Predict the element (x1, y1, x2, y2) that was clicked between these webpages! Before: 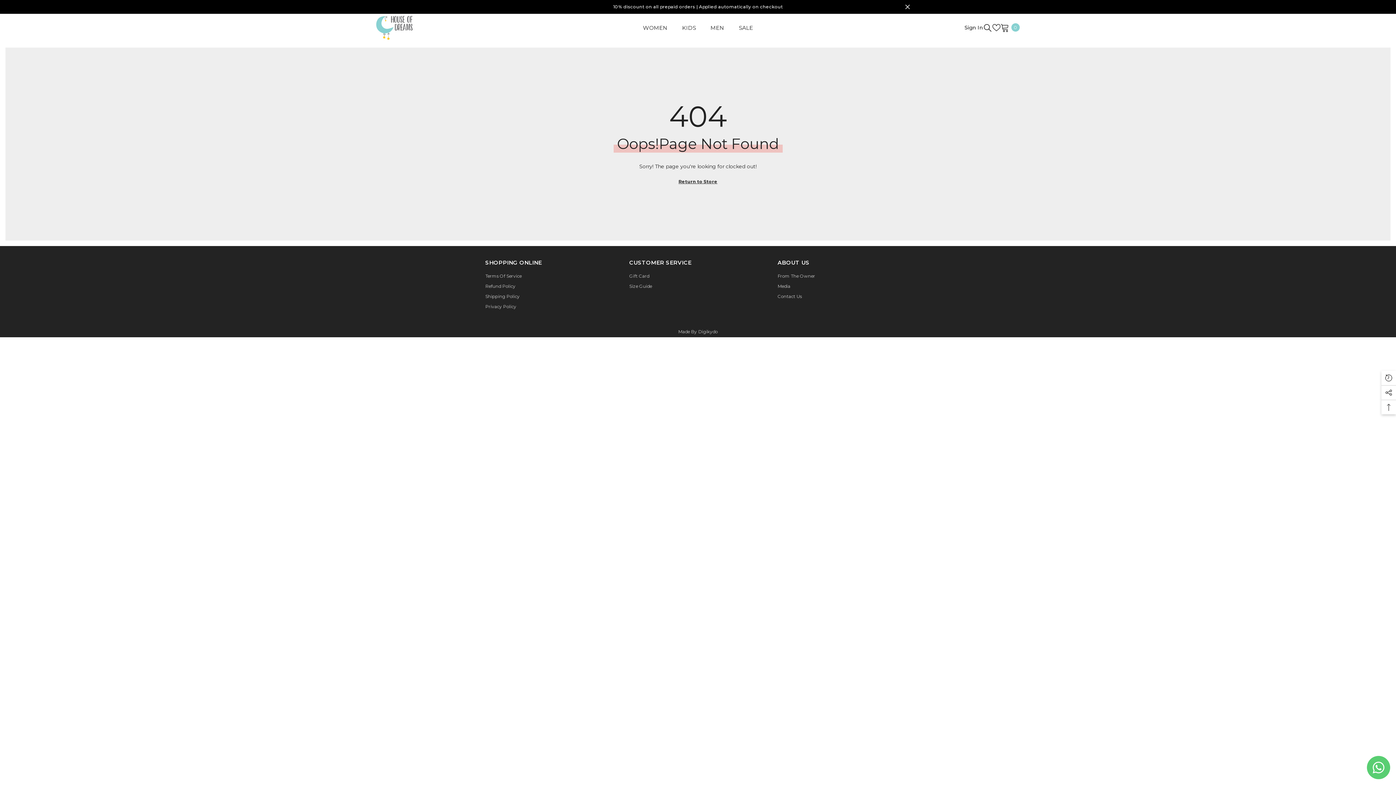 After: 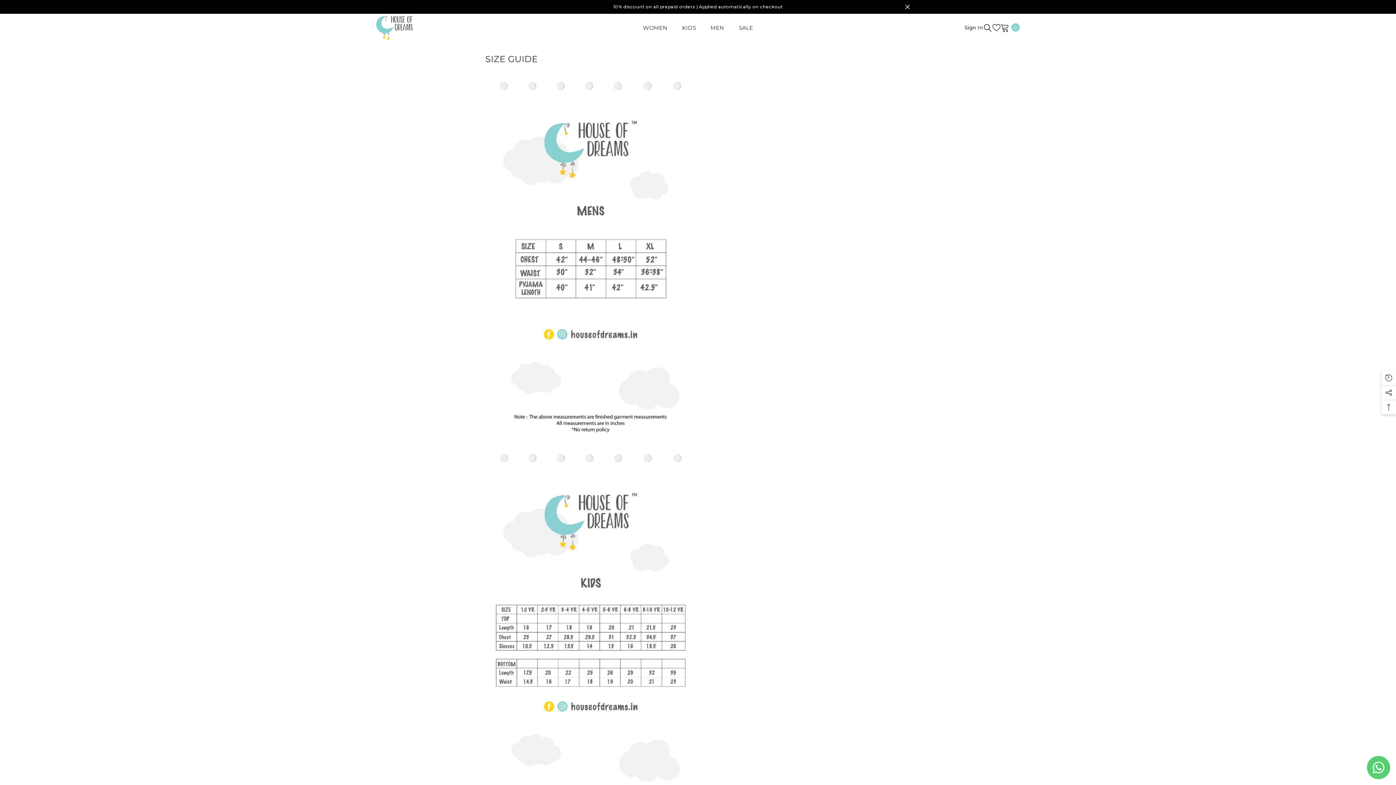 Action: label: Size Guide bbox: (629, 281, 652, 291)